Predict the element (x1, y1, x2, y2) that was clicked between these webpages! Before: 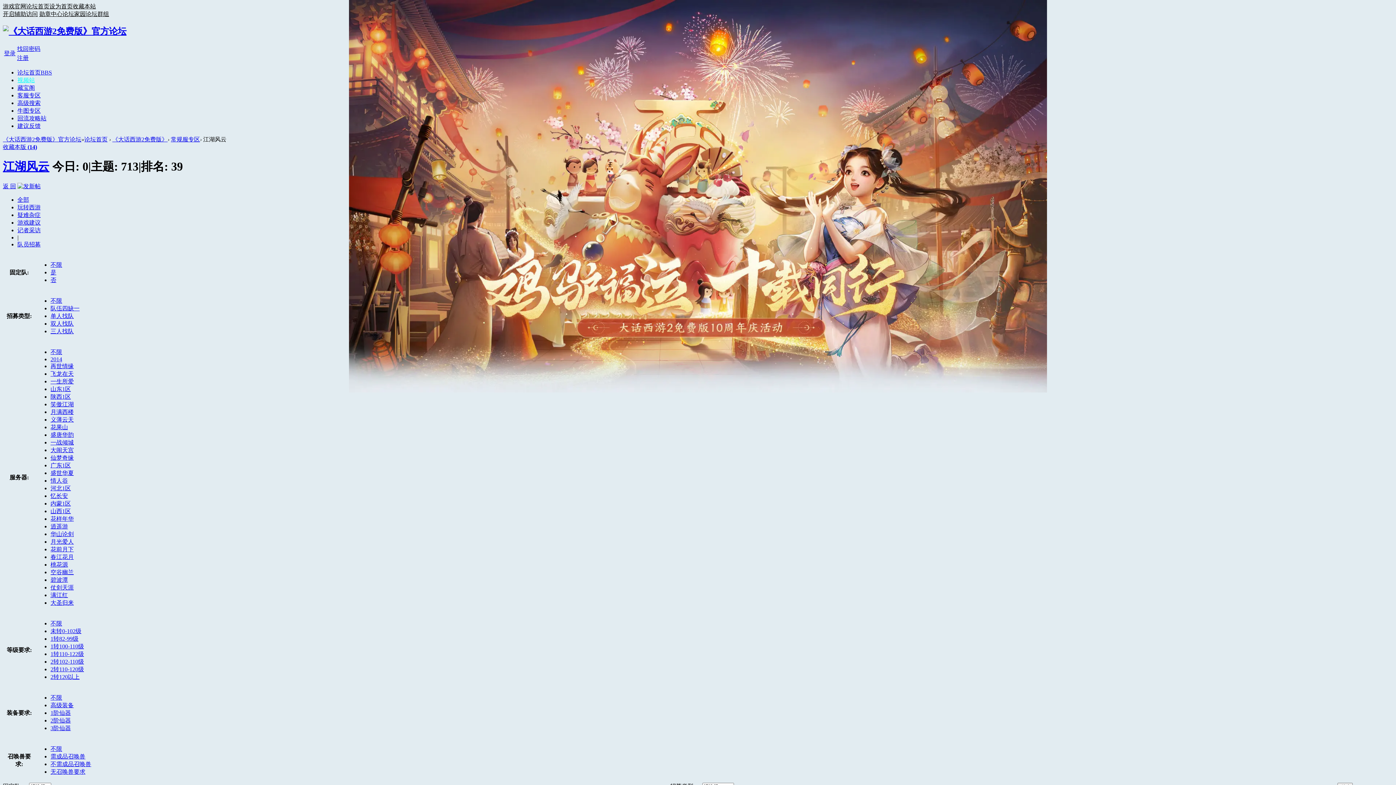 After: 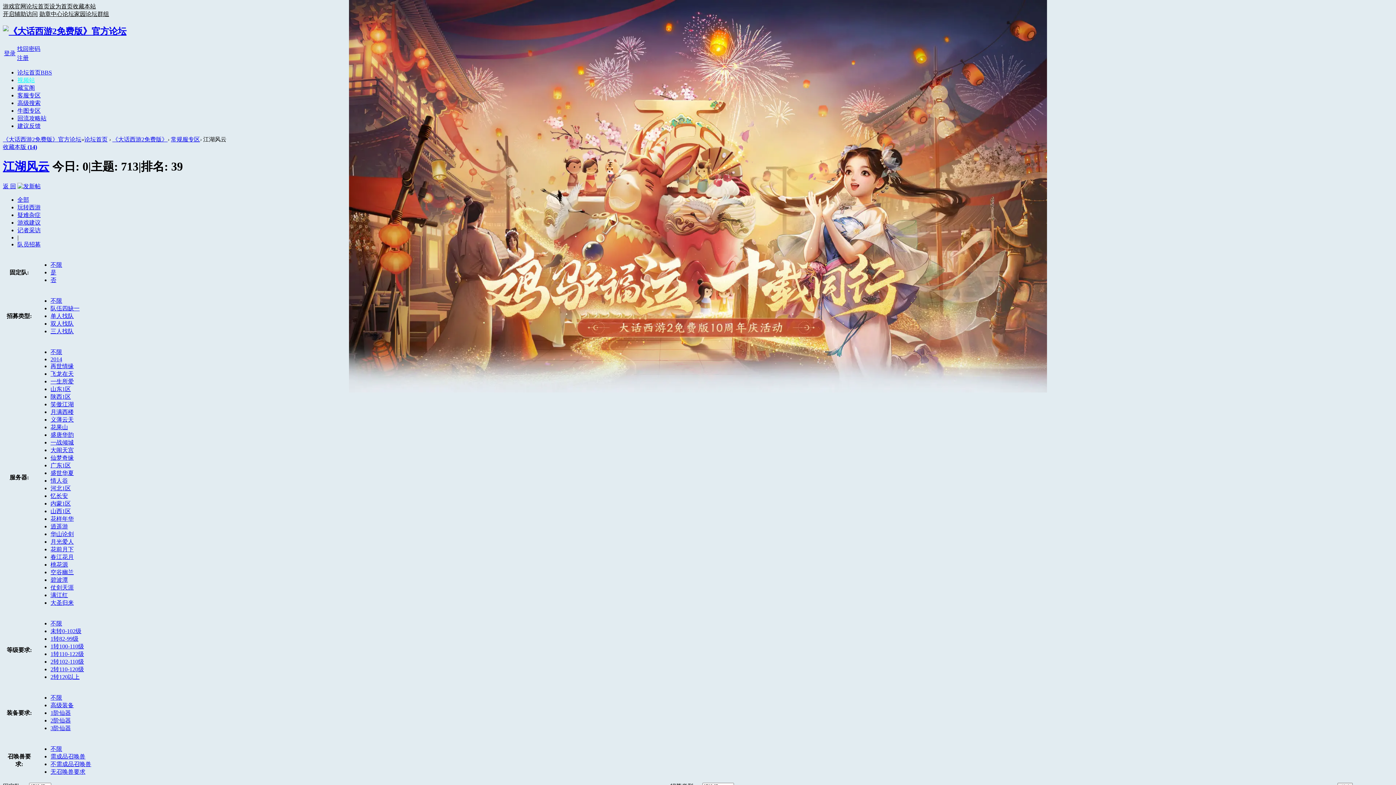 Action: label: 3阶仙器 bbox: (50, 725, 70, 731)